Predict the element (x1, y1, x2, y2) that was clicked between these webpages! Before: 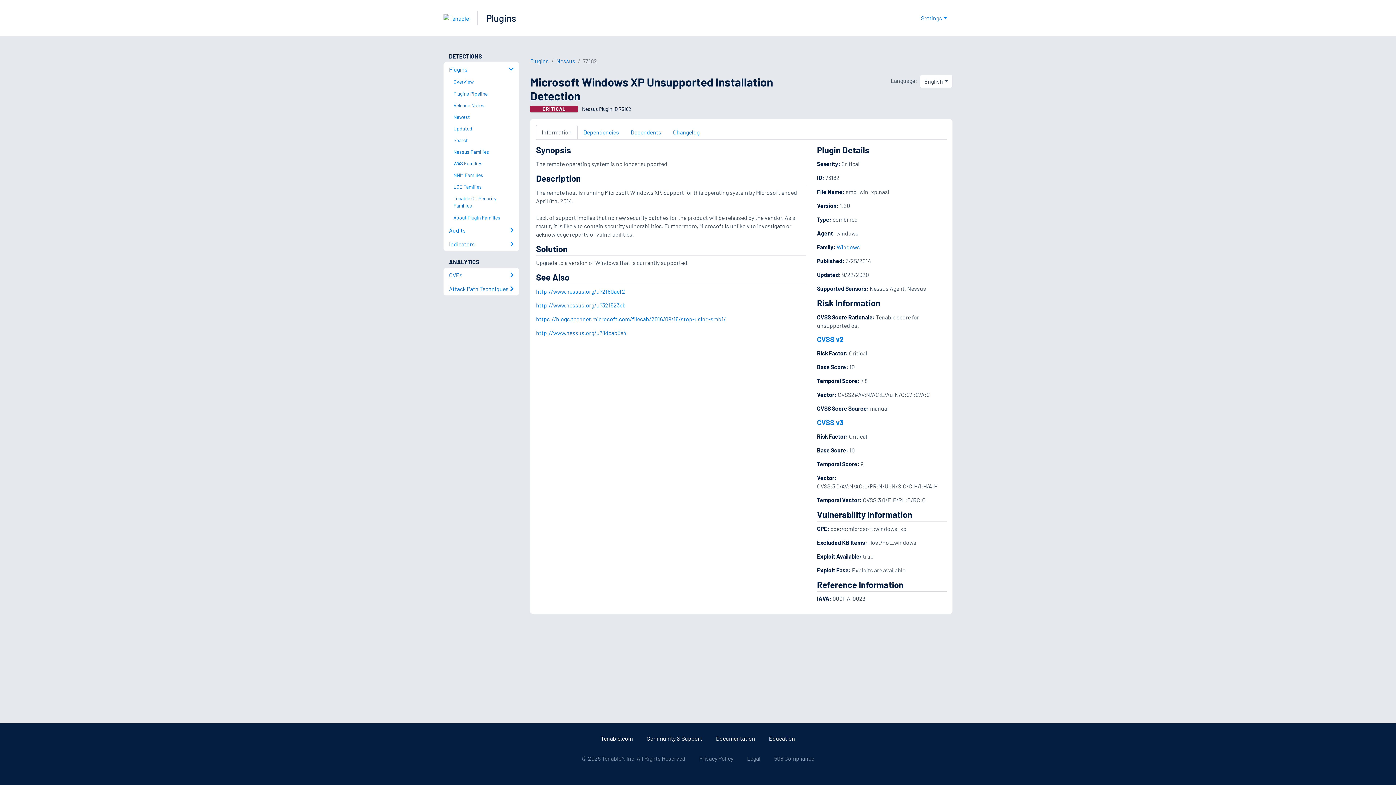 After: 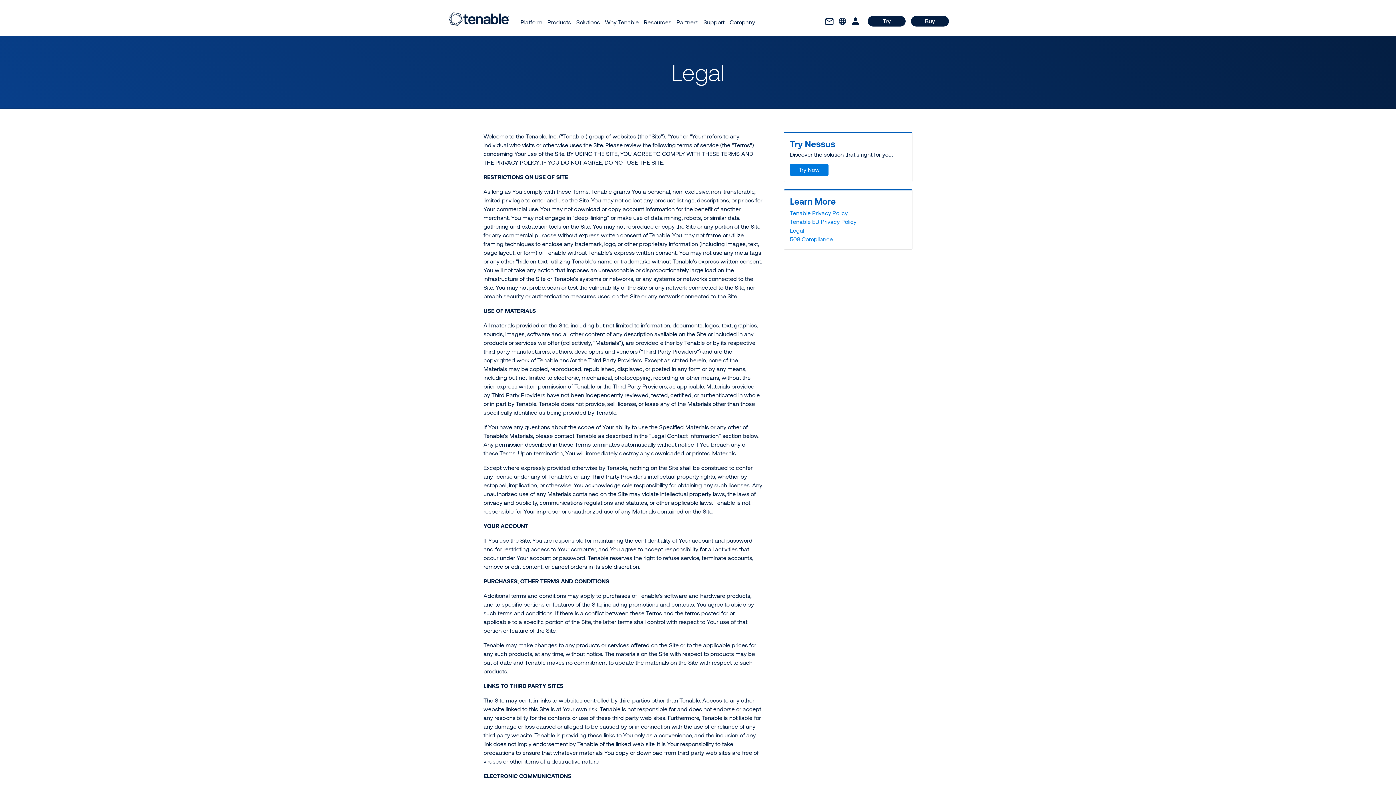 Action: bbox: (747, 755, 760, 762) label: Legal